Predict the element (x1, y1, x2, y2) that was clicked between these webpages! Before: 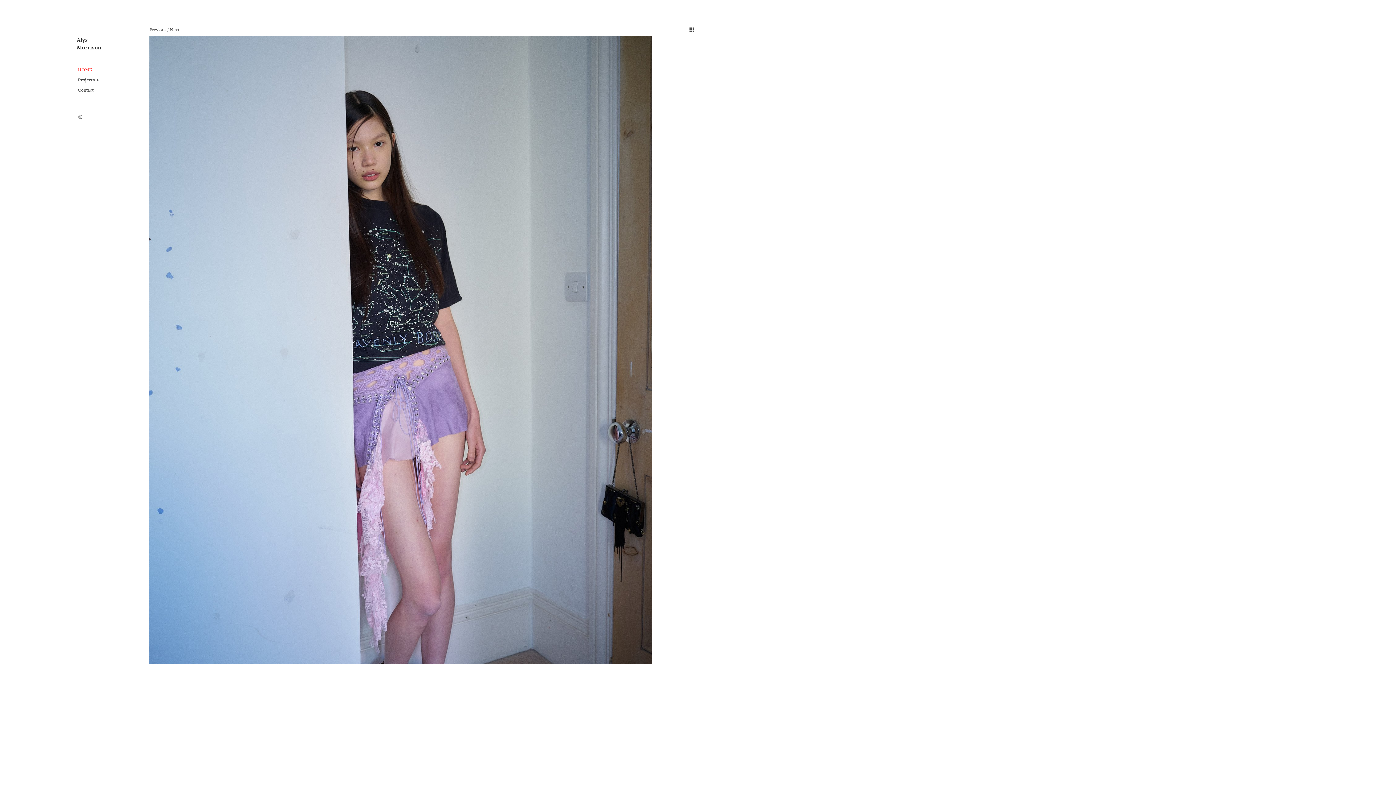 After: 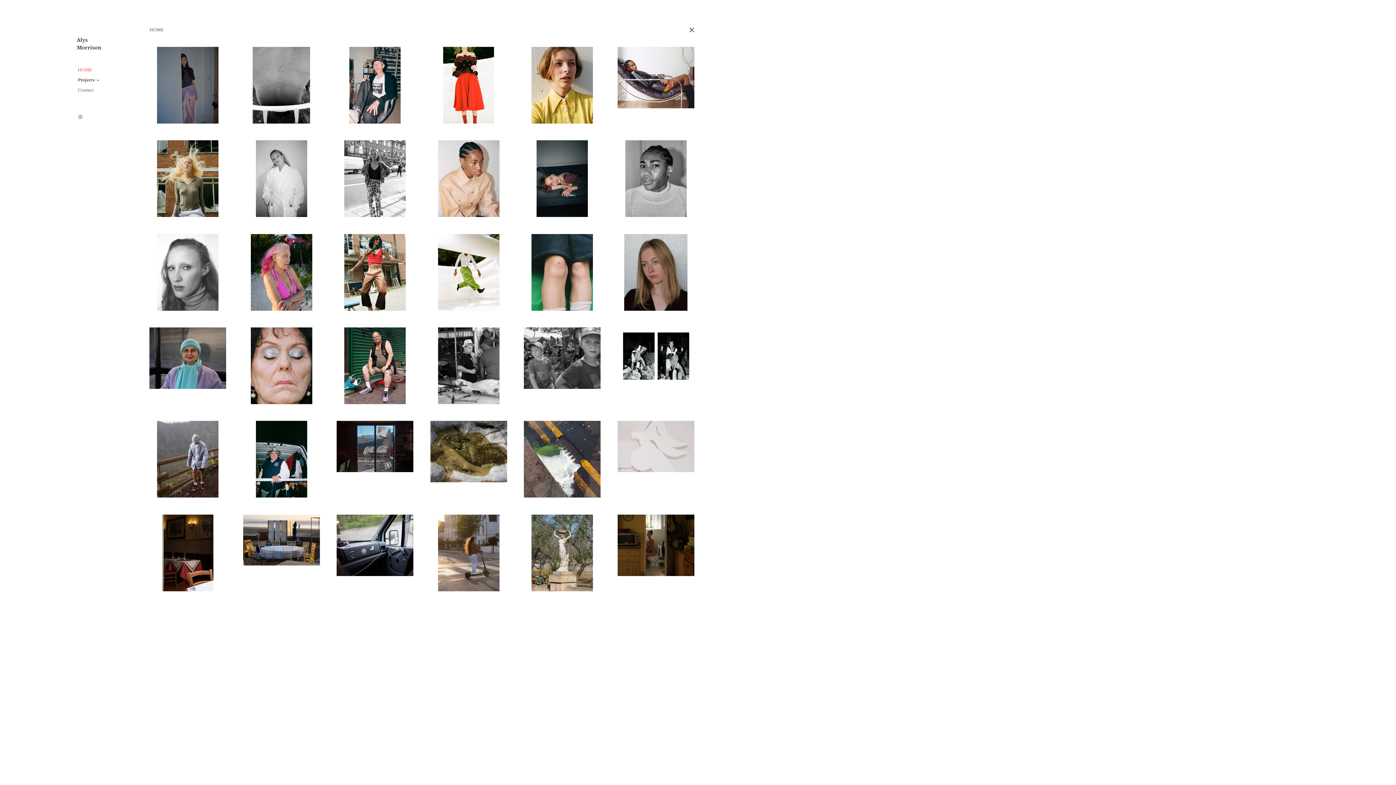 Action: bbox: (685, 25, 698, 36)